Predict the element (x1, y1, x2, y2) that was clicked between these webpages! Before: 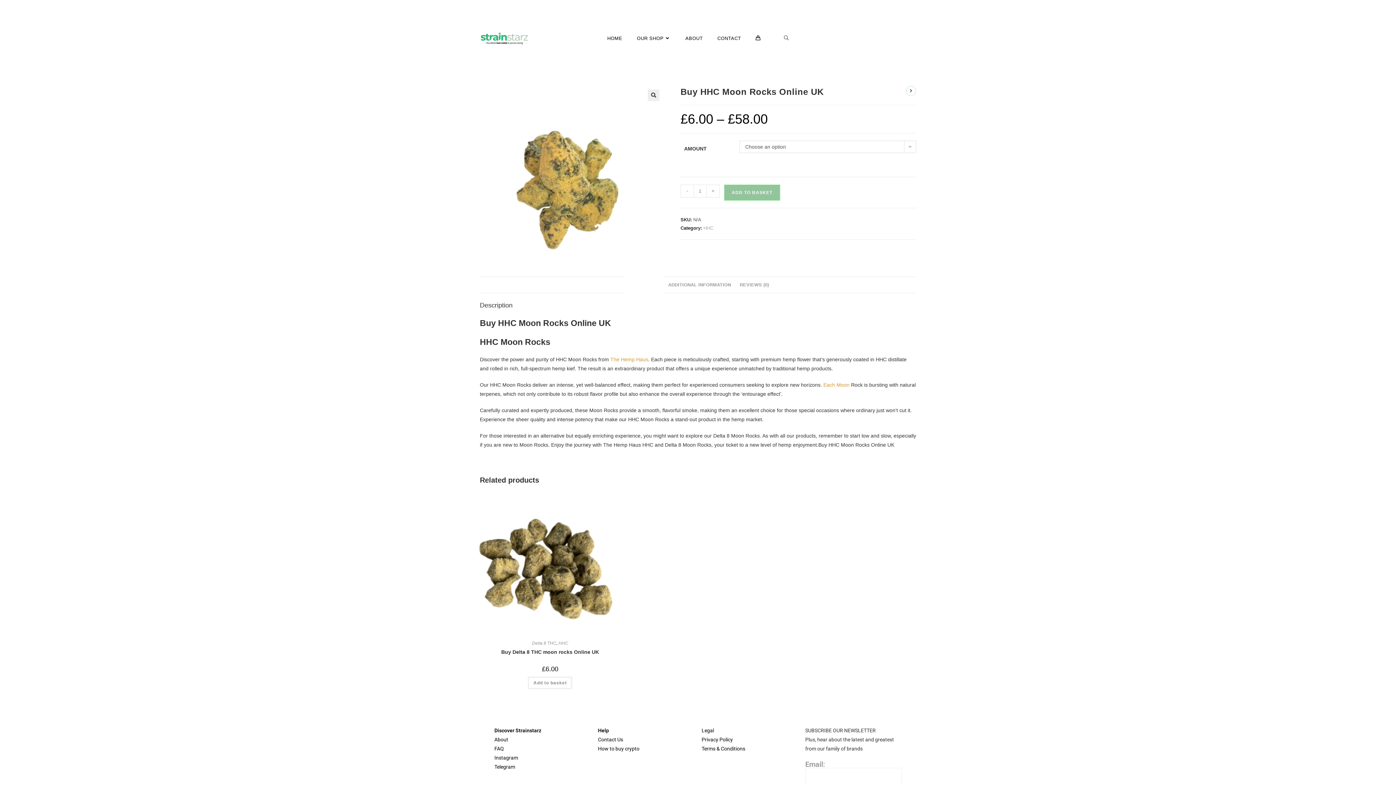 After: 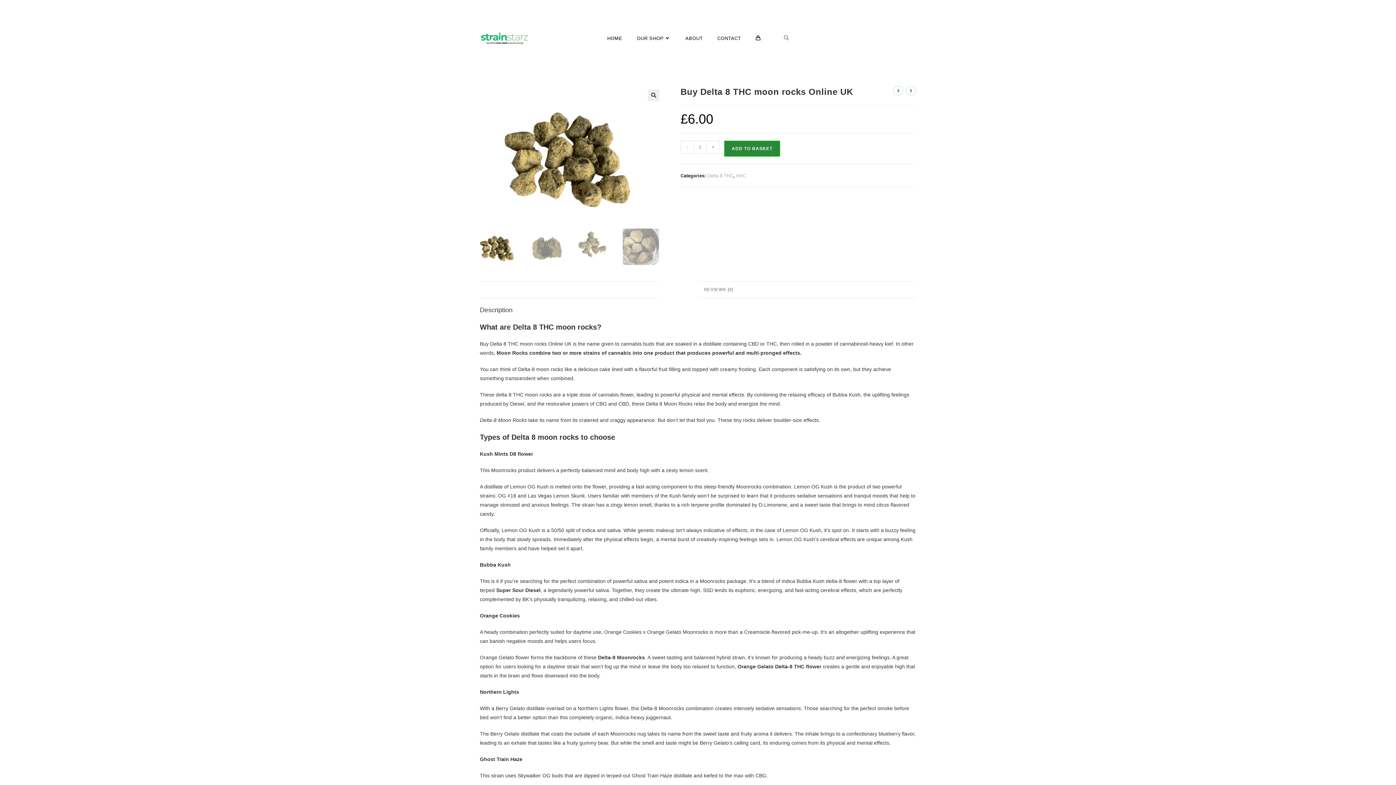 Action: bbox: (478, 559, 621, 564)